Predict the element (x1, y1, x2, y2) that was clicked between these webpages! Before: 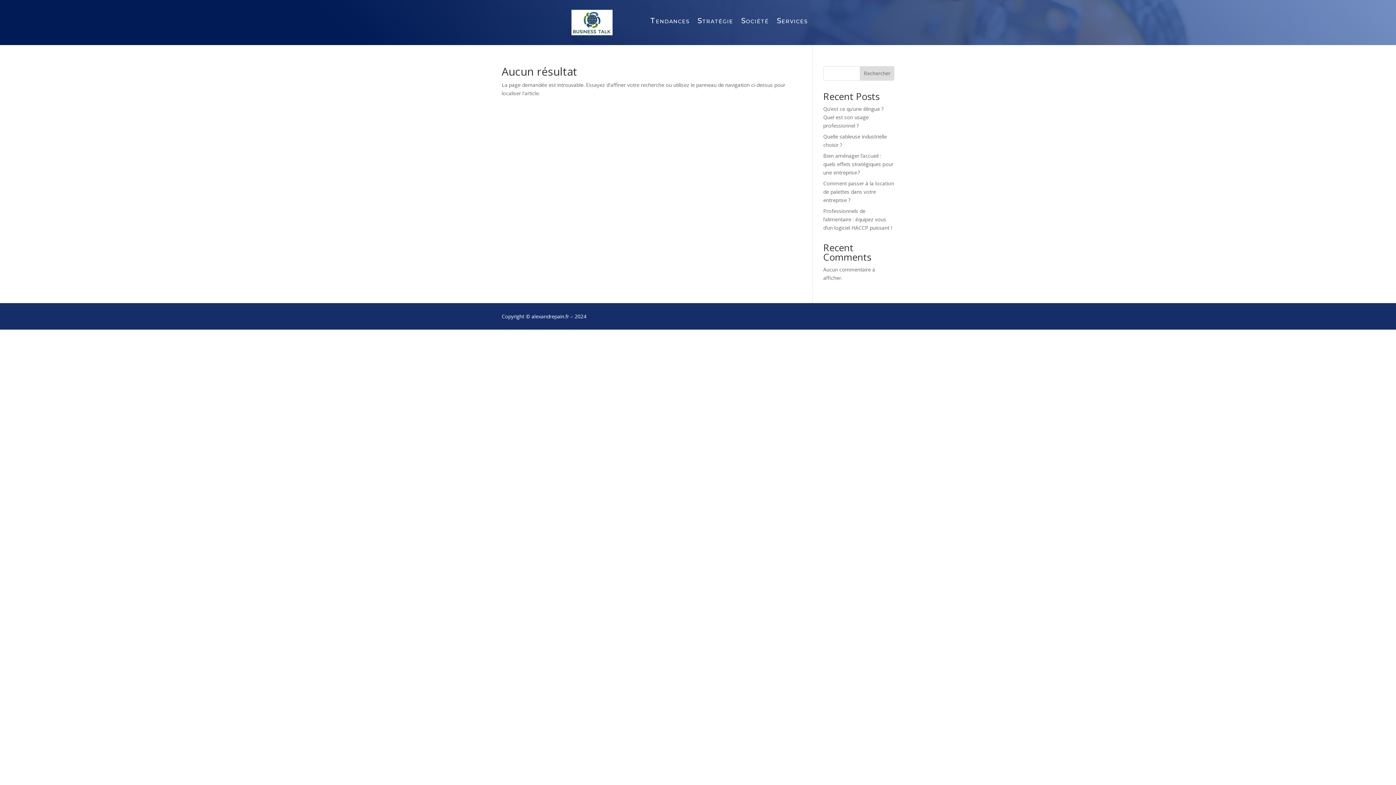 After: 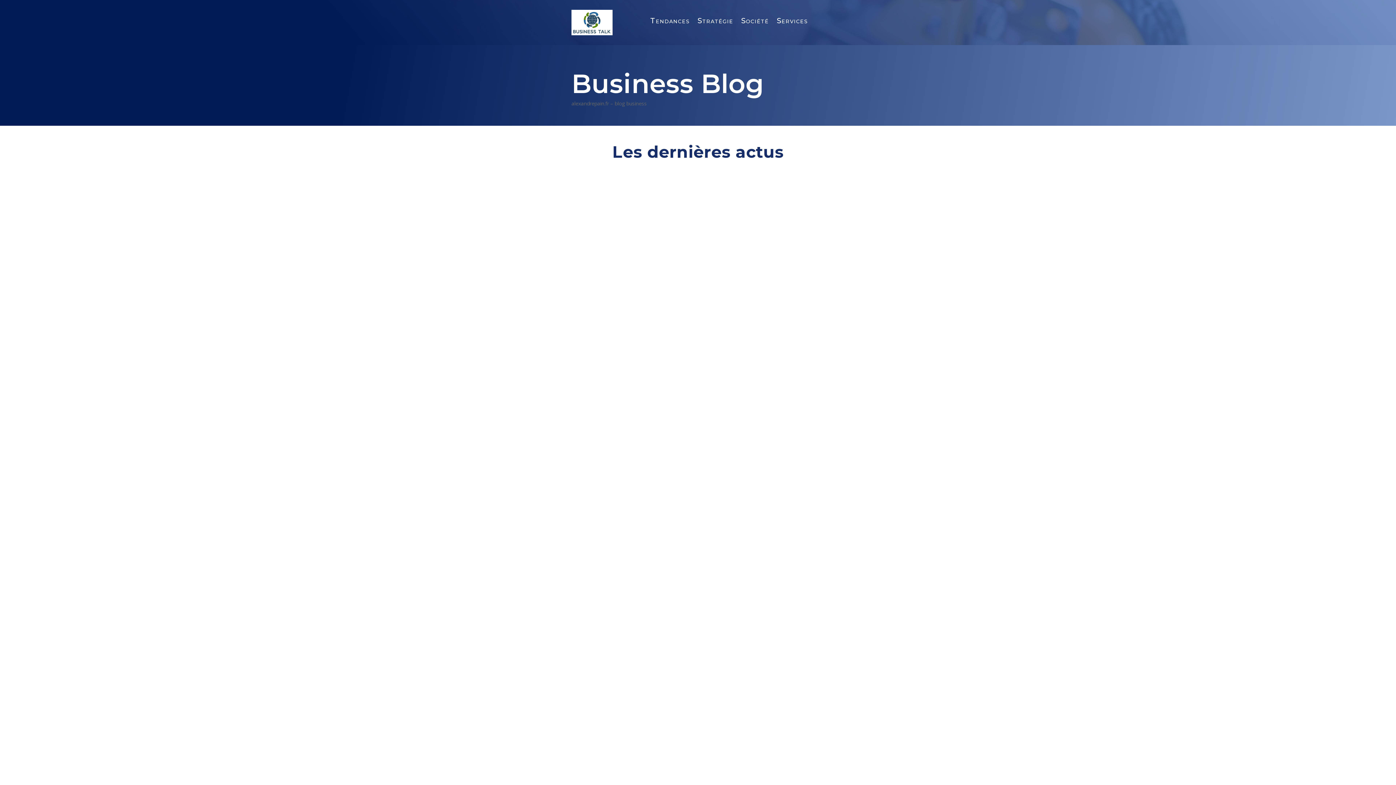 Action: bbox: (571, 29, 612, 36)